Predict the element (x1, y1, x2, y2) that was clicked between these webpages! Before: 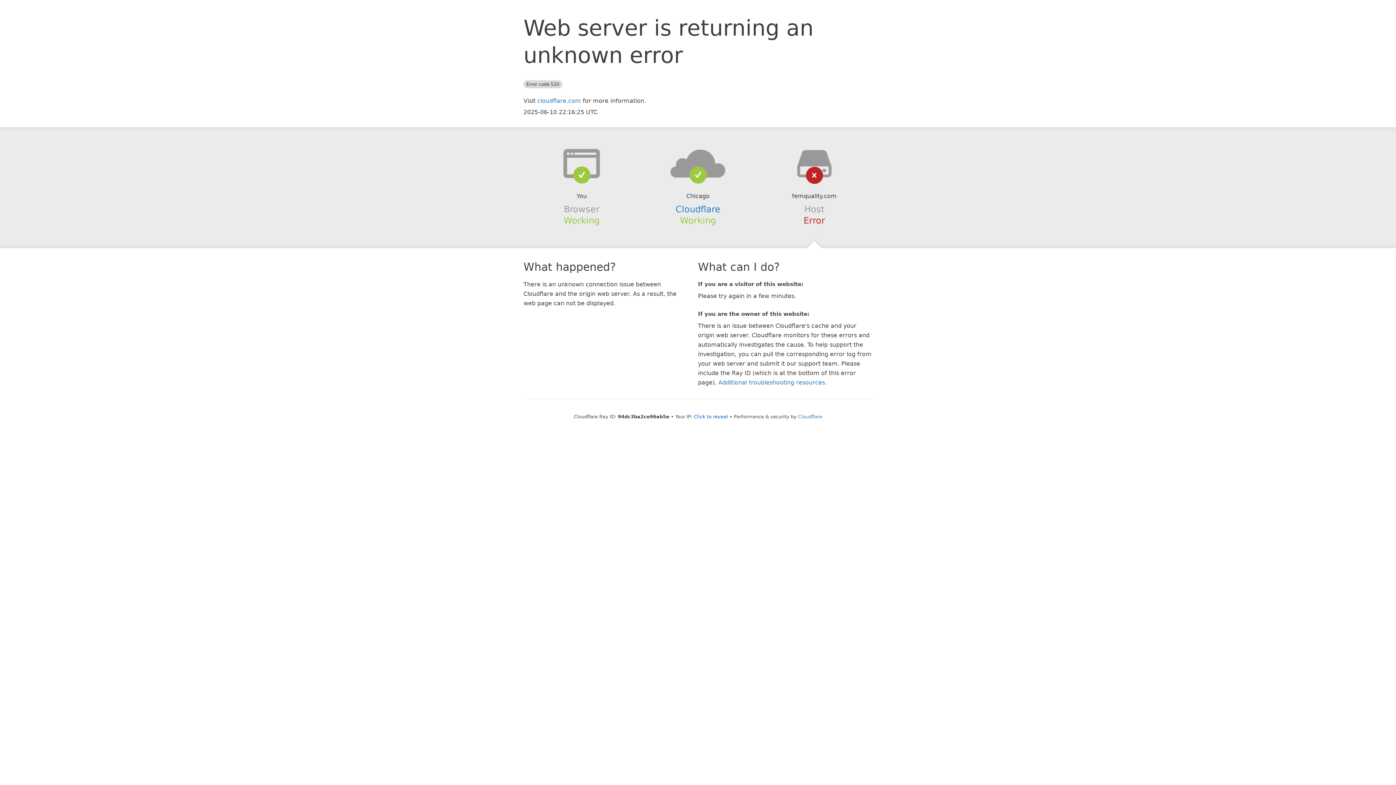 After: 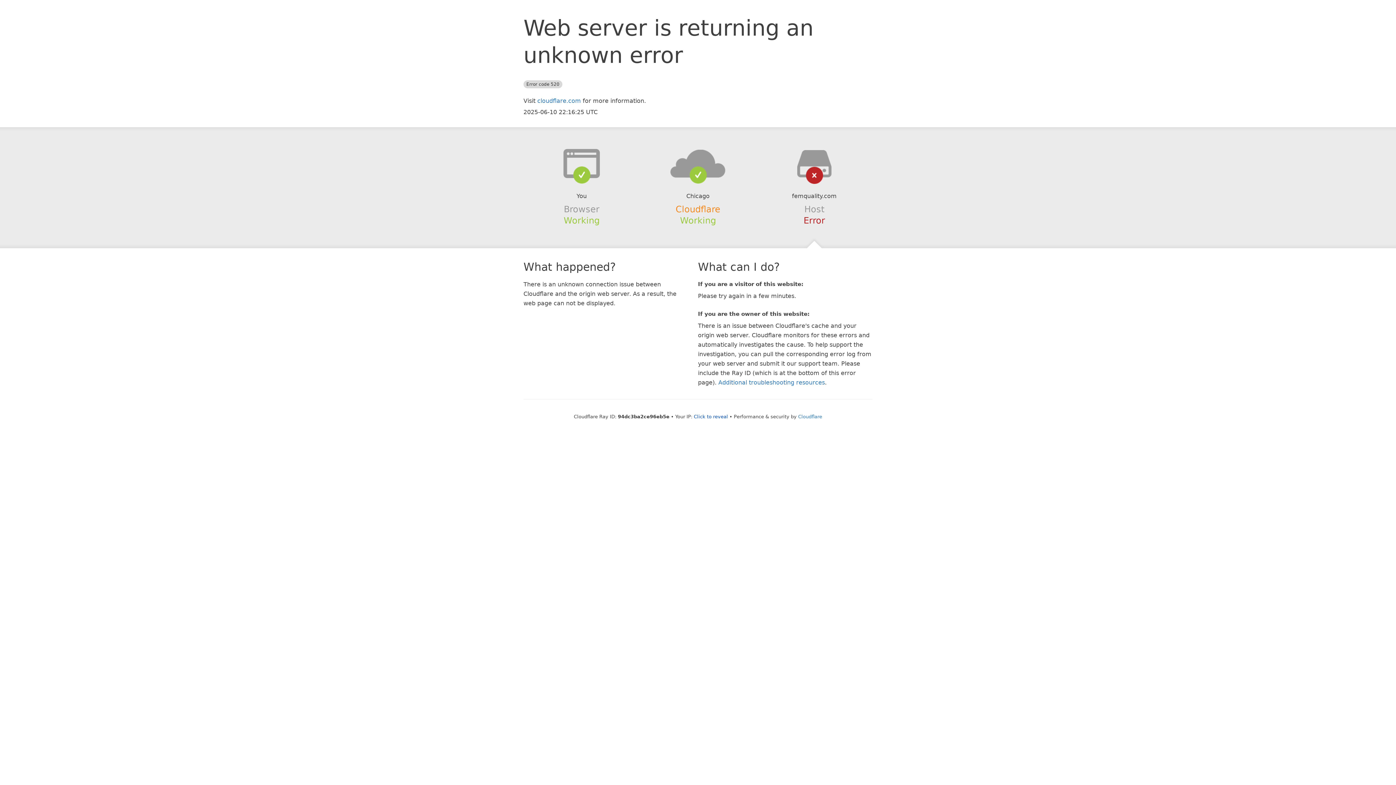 Action: label: Cloudflare bbox: (675, 204, 720, 214)